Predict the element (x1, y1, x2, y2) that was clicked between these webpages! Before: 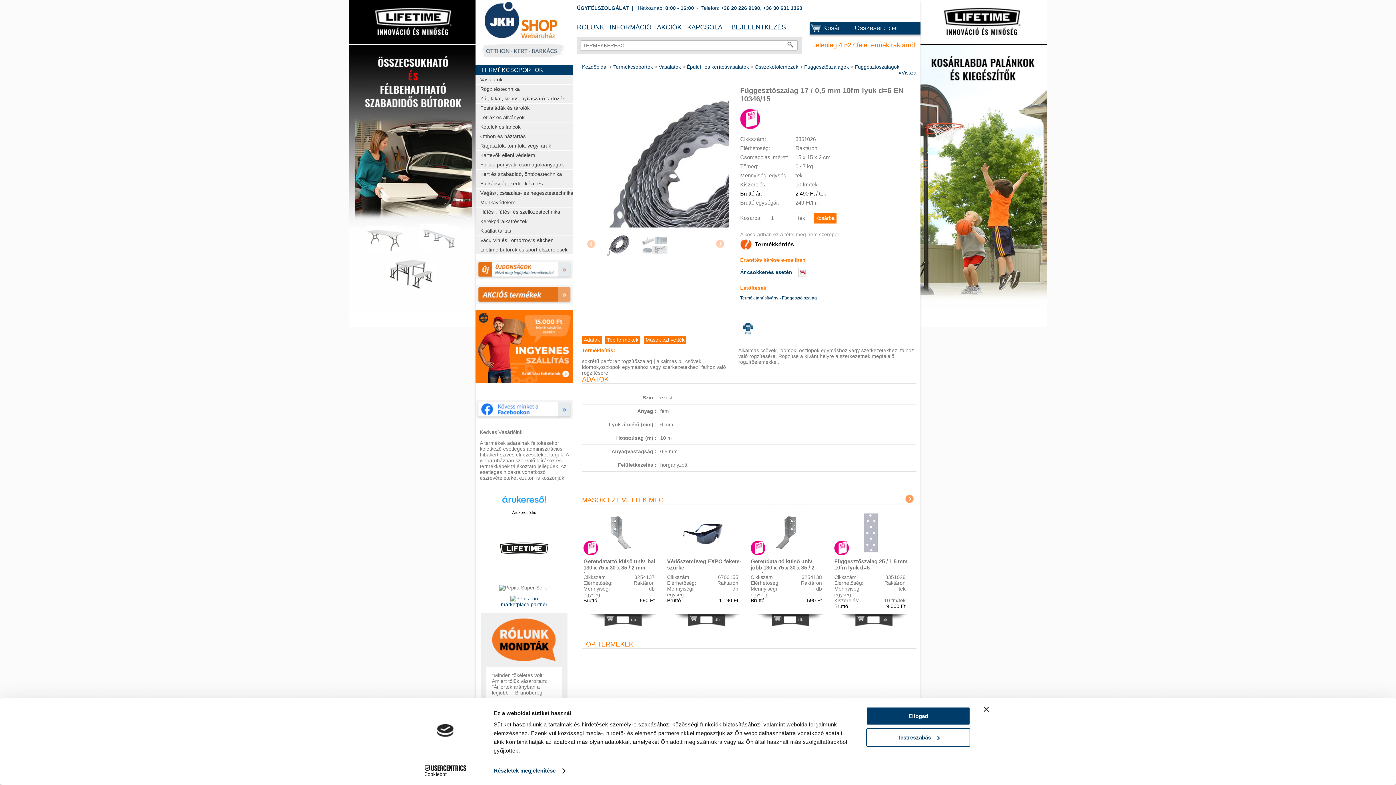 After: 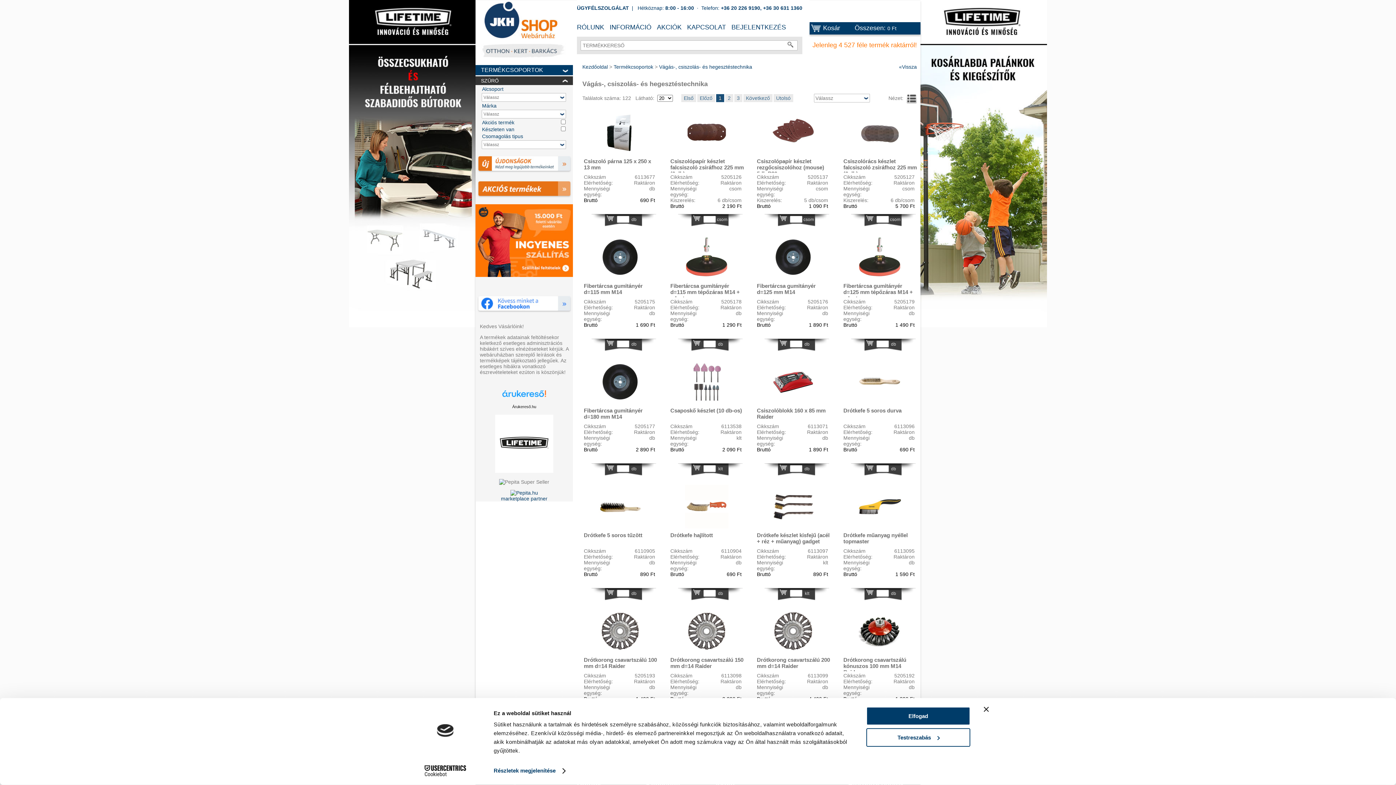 Action: bbox: (475, 188, 574, 198) label: Vágás-, csiszolás- és hegesztéstechnika